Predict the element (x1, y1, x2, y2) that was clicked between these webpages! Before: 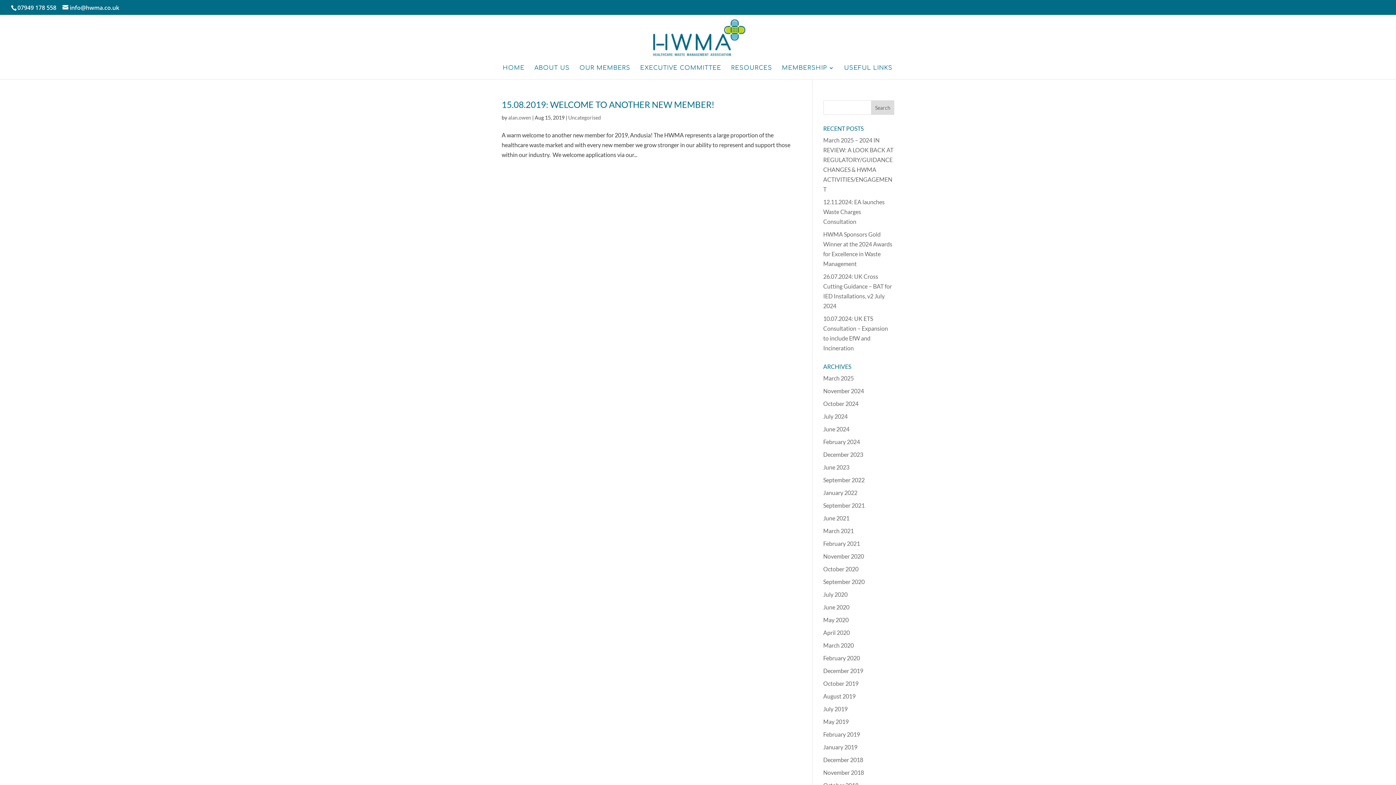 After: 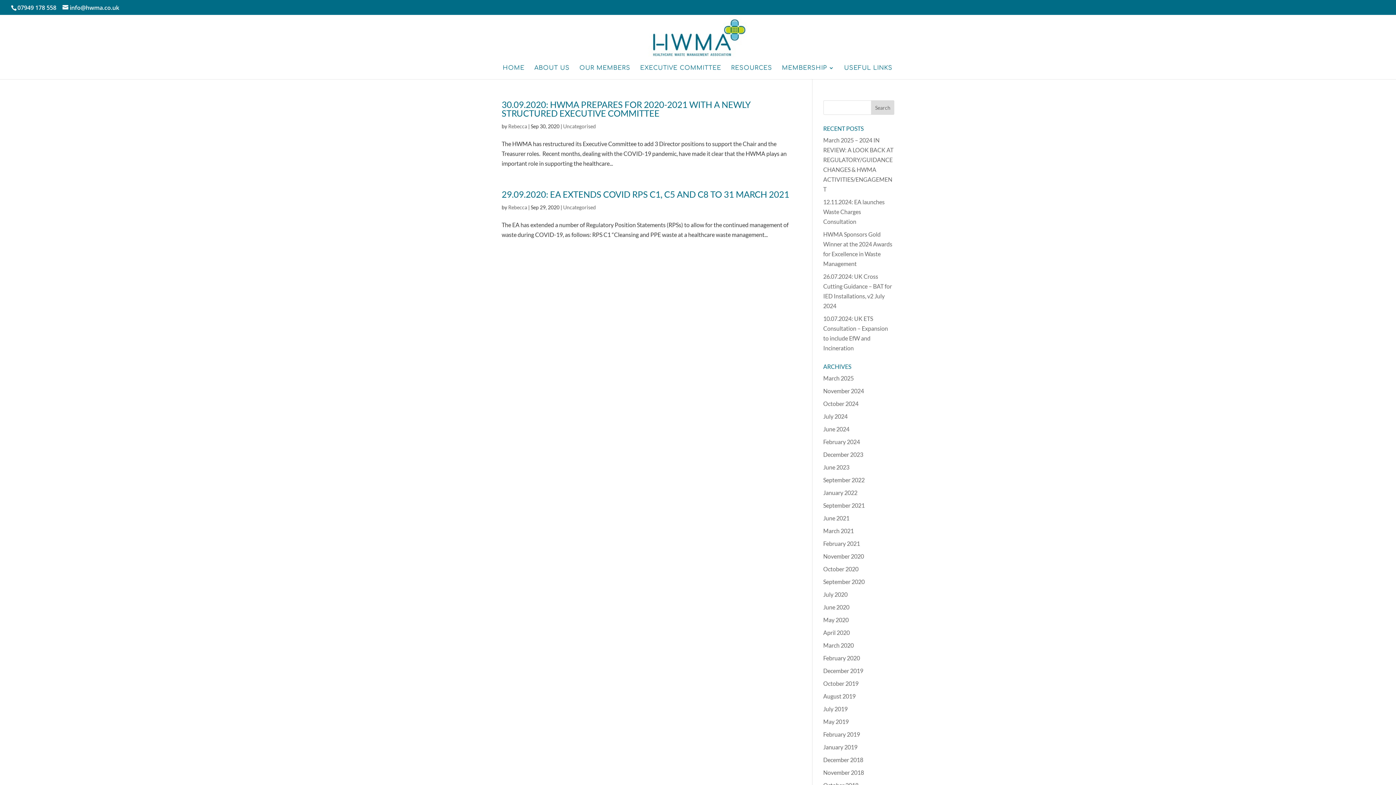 Action: bbox: (823, 578, 864, 585) label: September 2020